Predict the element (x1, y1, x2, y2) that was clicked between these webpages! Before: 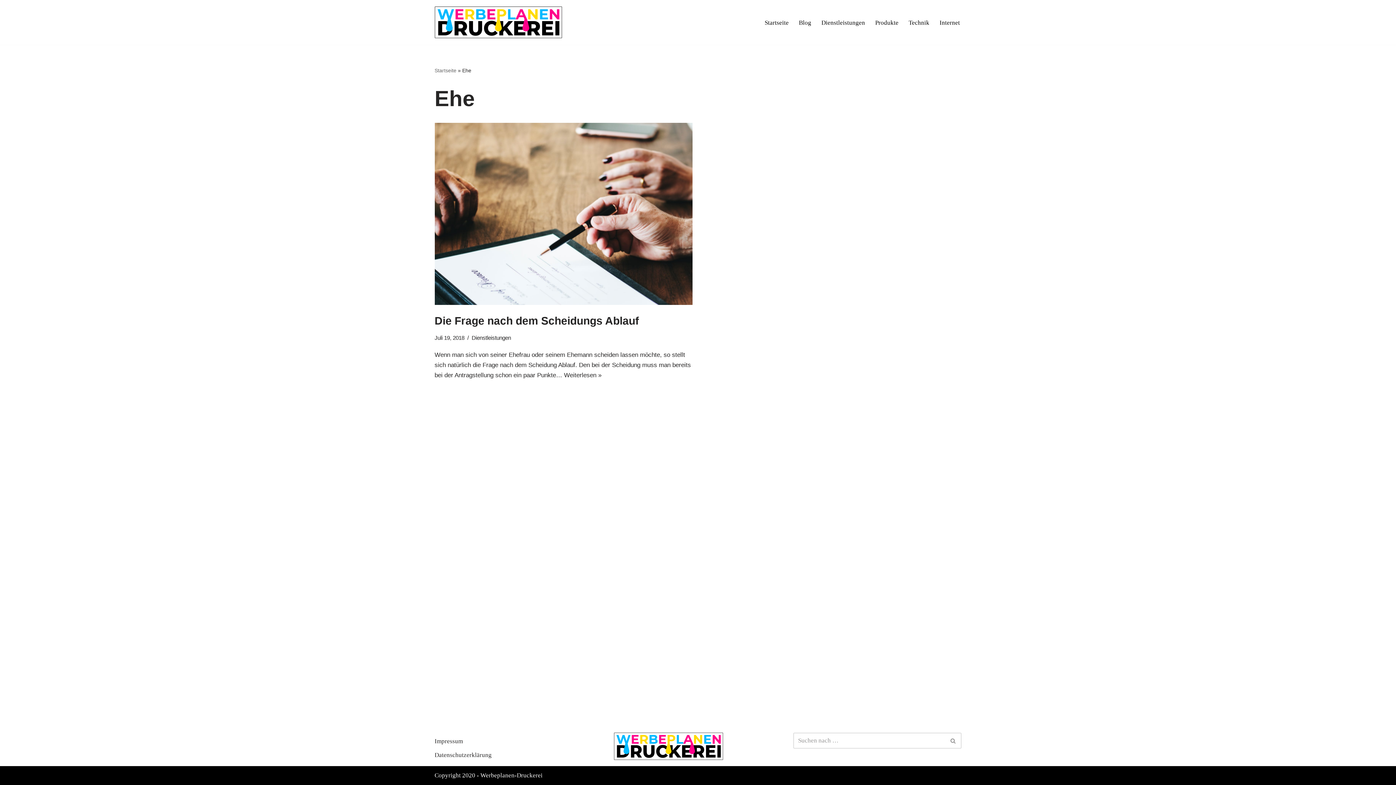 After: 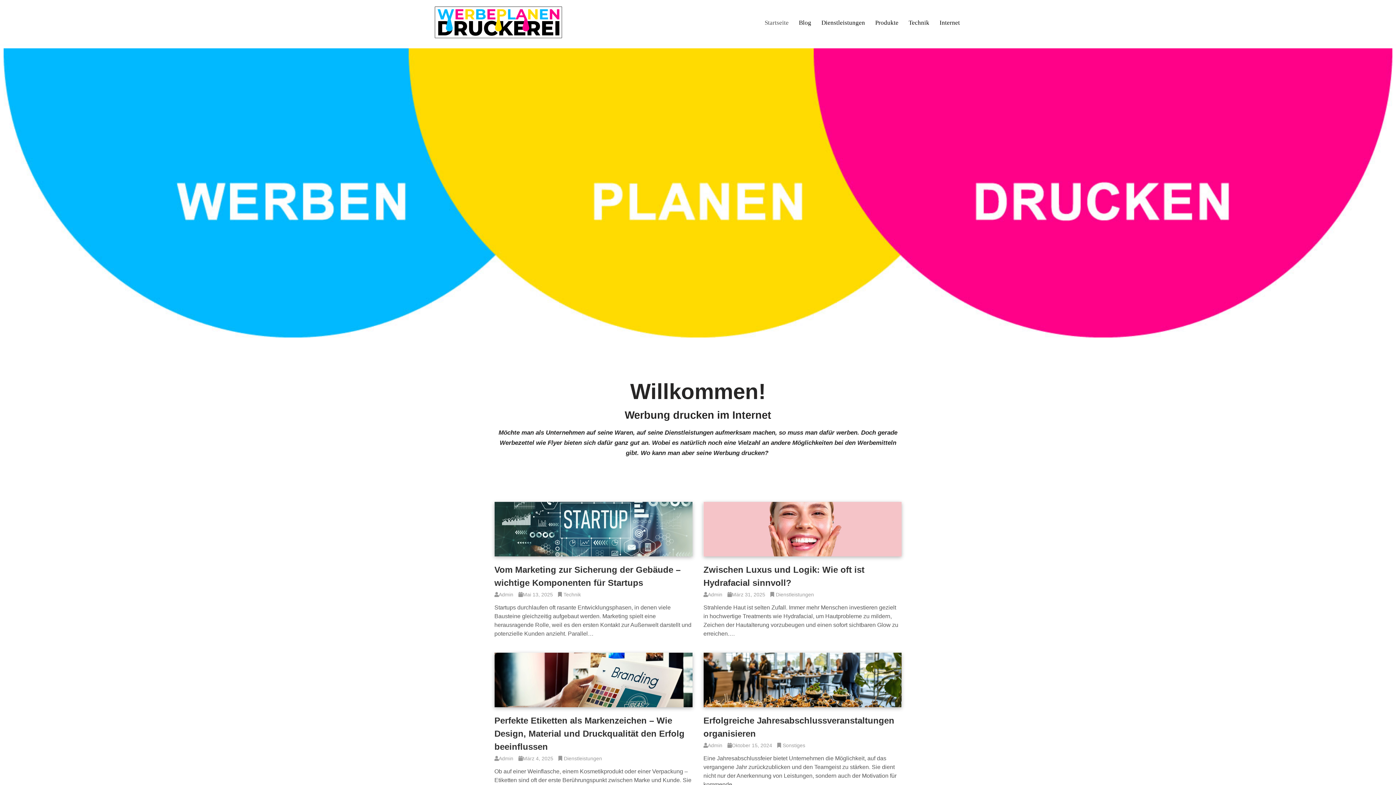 Action: label: Startseite bbox: (764, 17, 788, 27)